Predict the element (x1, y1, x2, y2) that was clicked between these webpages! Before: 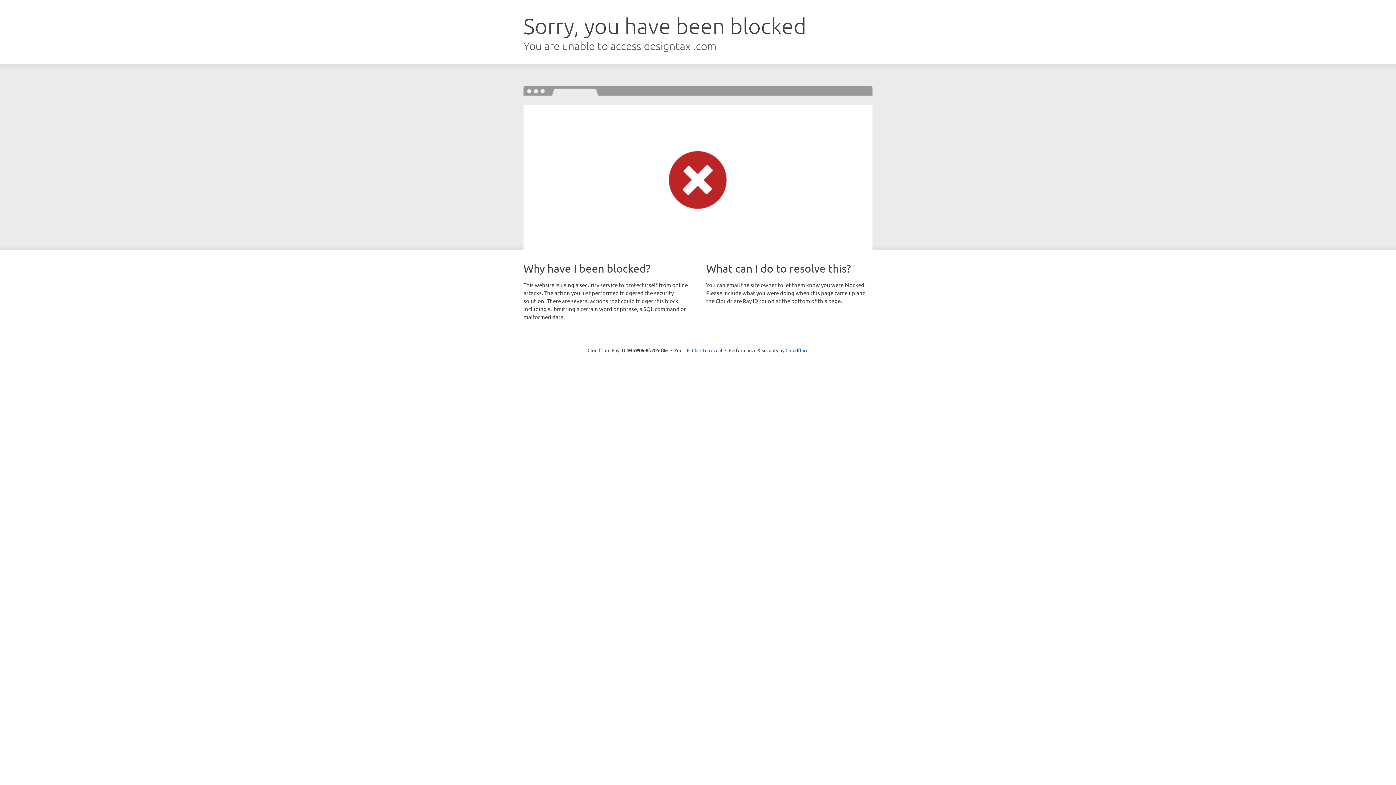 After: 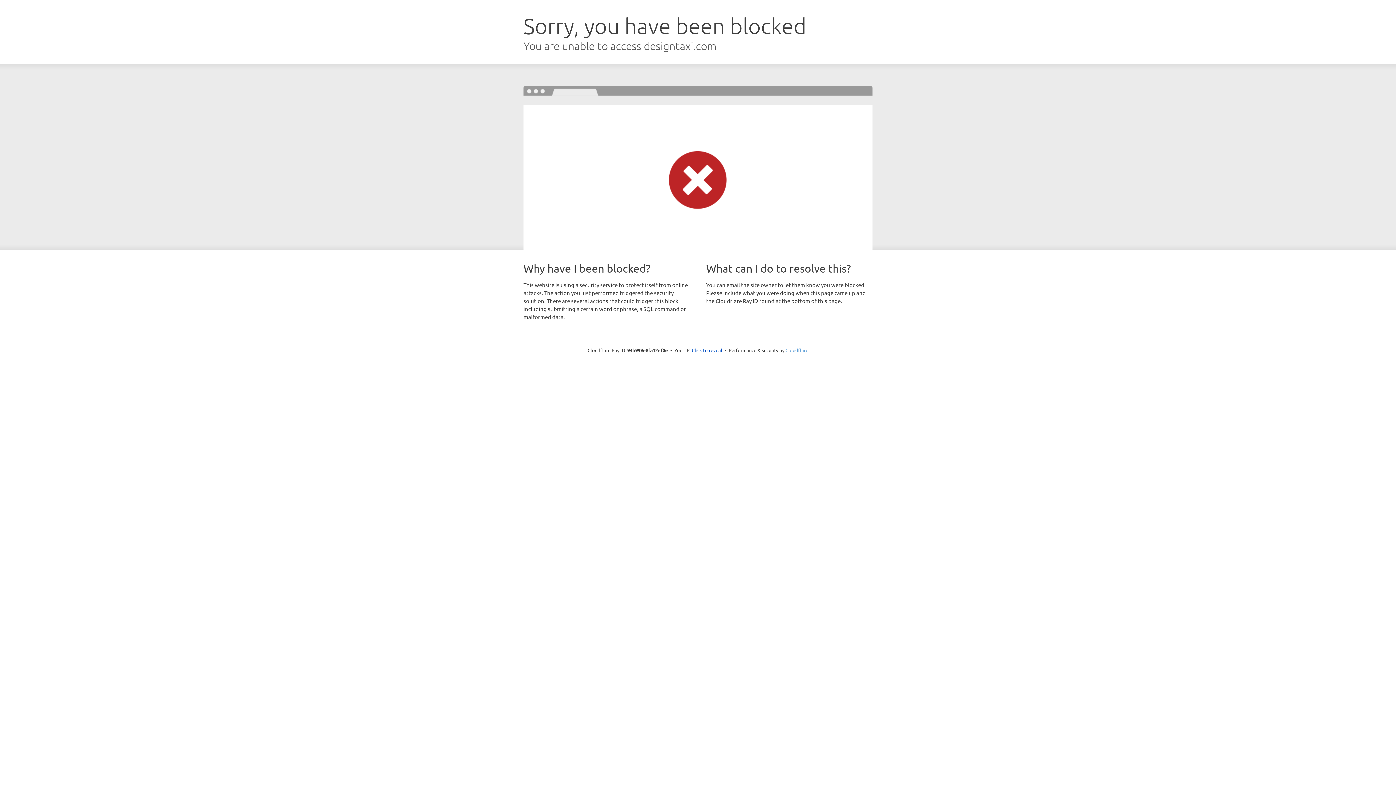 Action: bbox: (785, 347, 808, 353) label: Cloudflare